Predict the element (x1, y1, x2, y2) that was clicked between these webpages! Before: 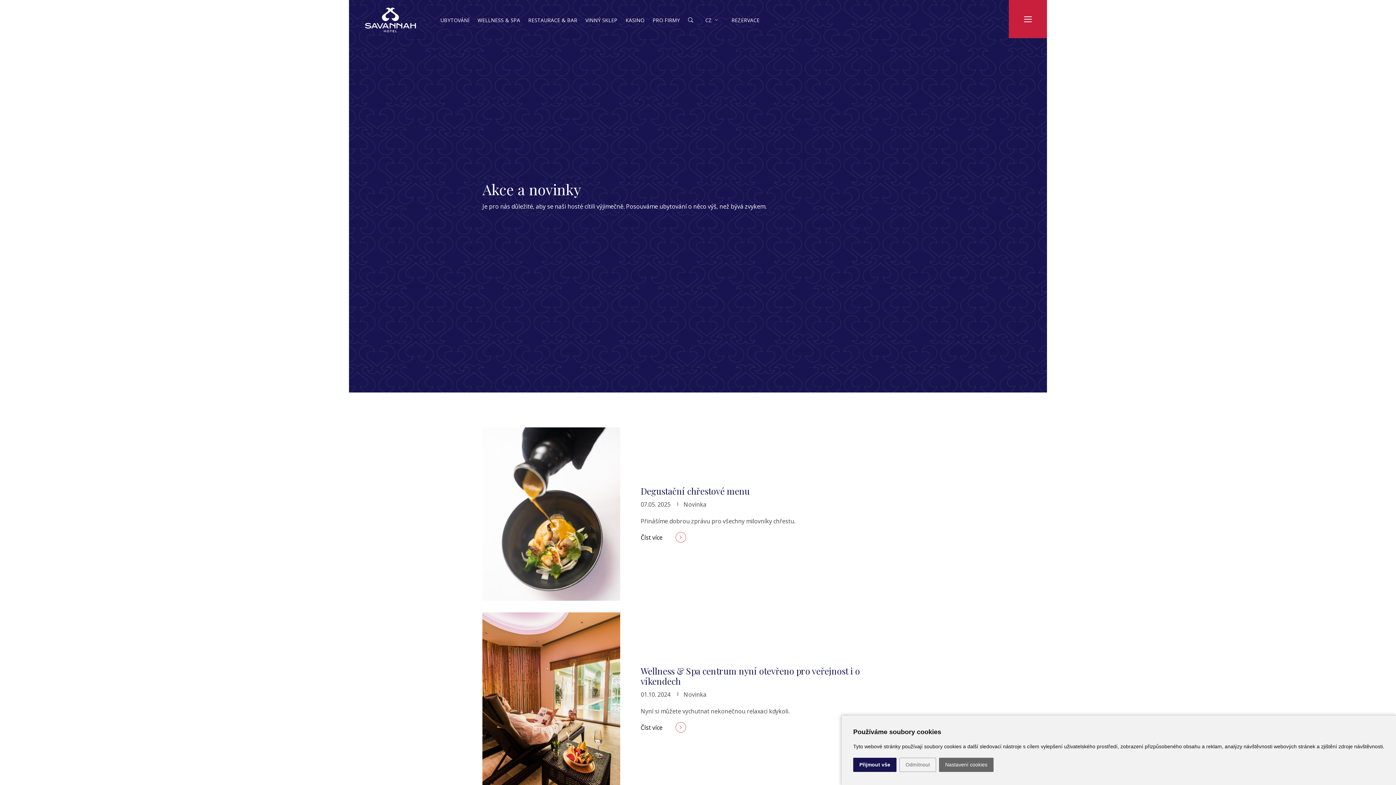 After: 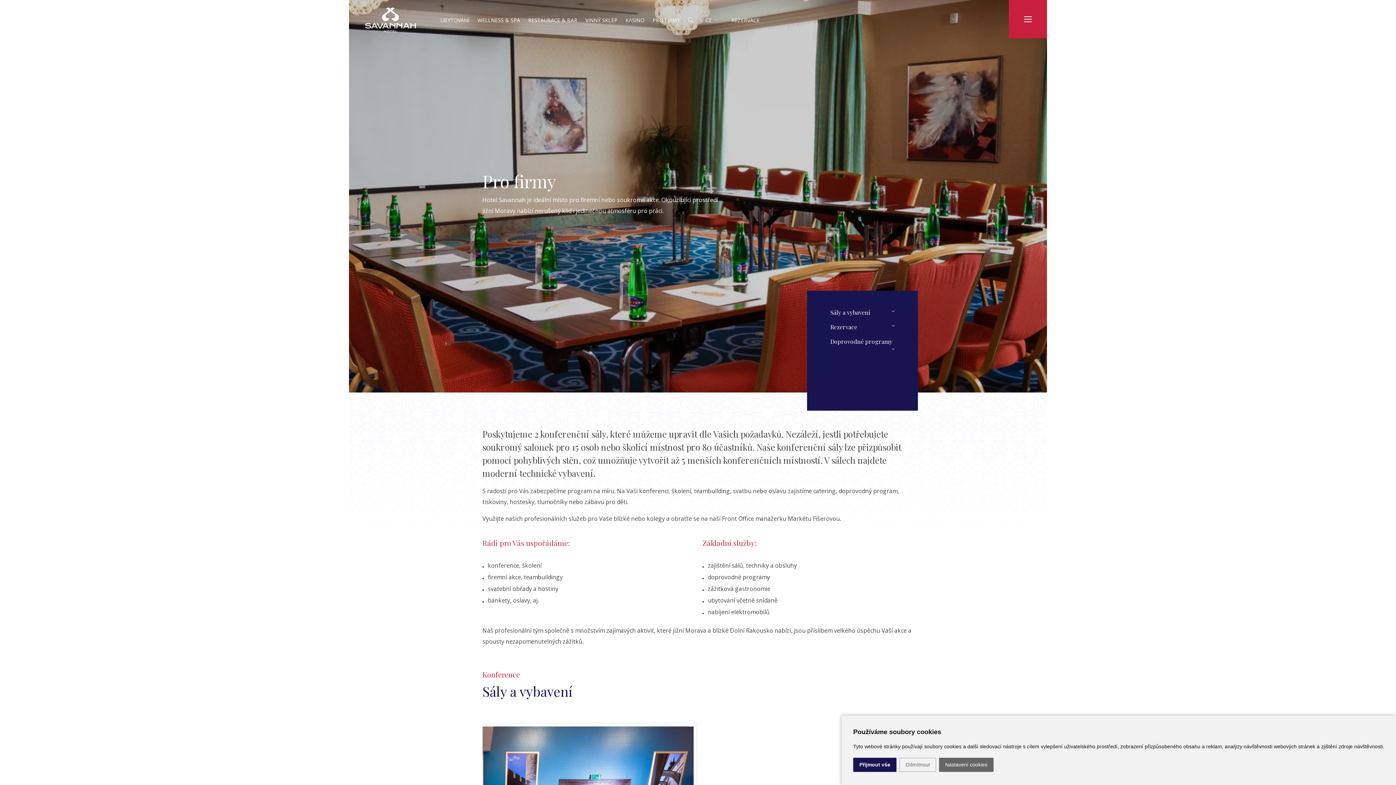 Action: bbox: (648, 9, 684, 30) label: PRO FIRMY